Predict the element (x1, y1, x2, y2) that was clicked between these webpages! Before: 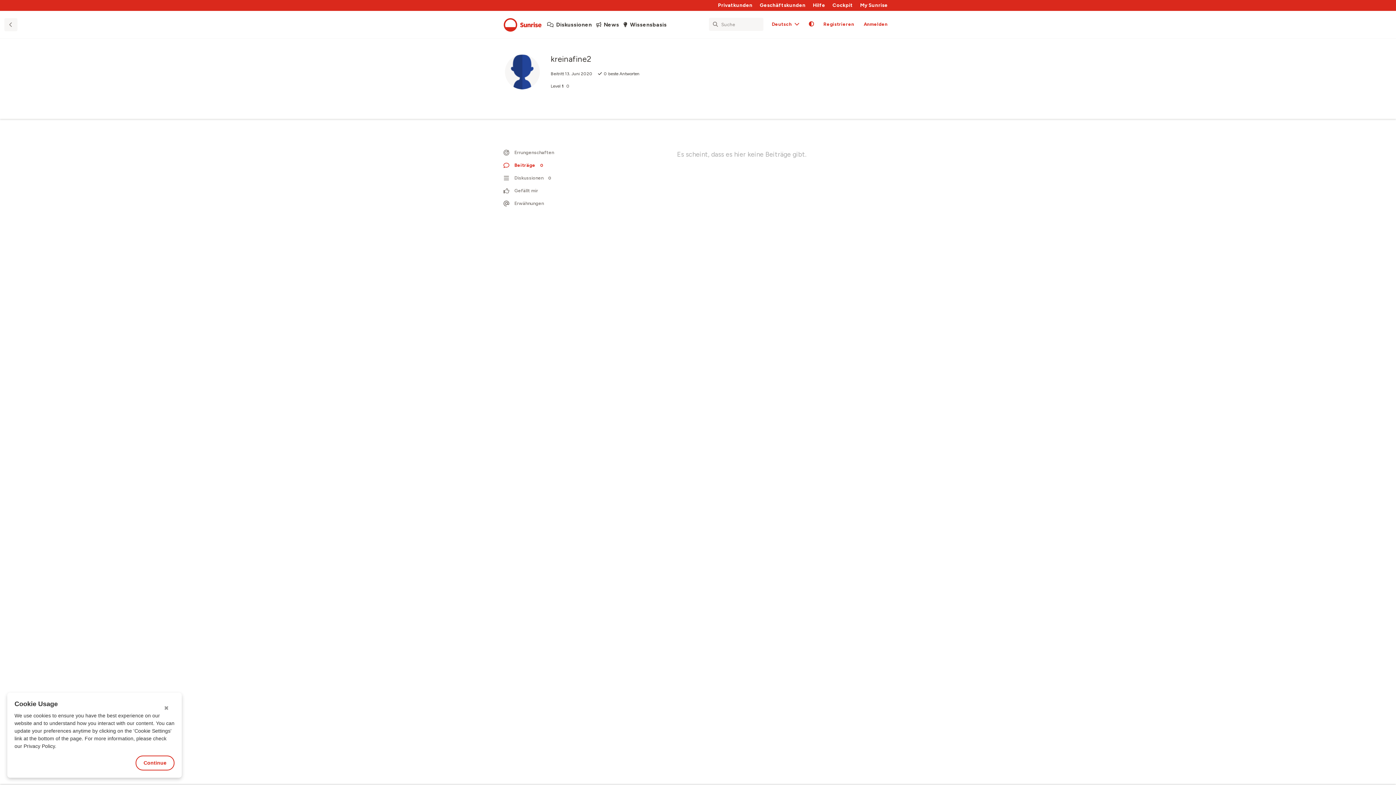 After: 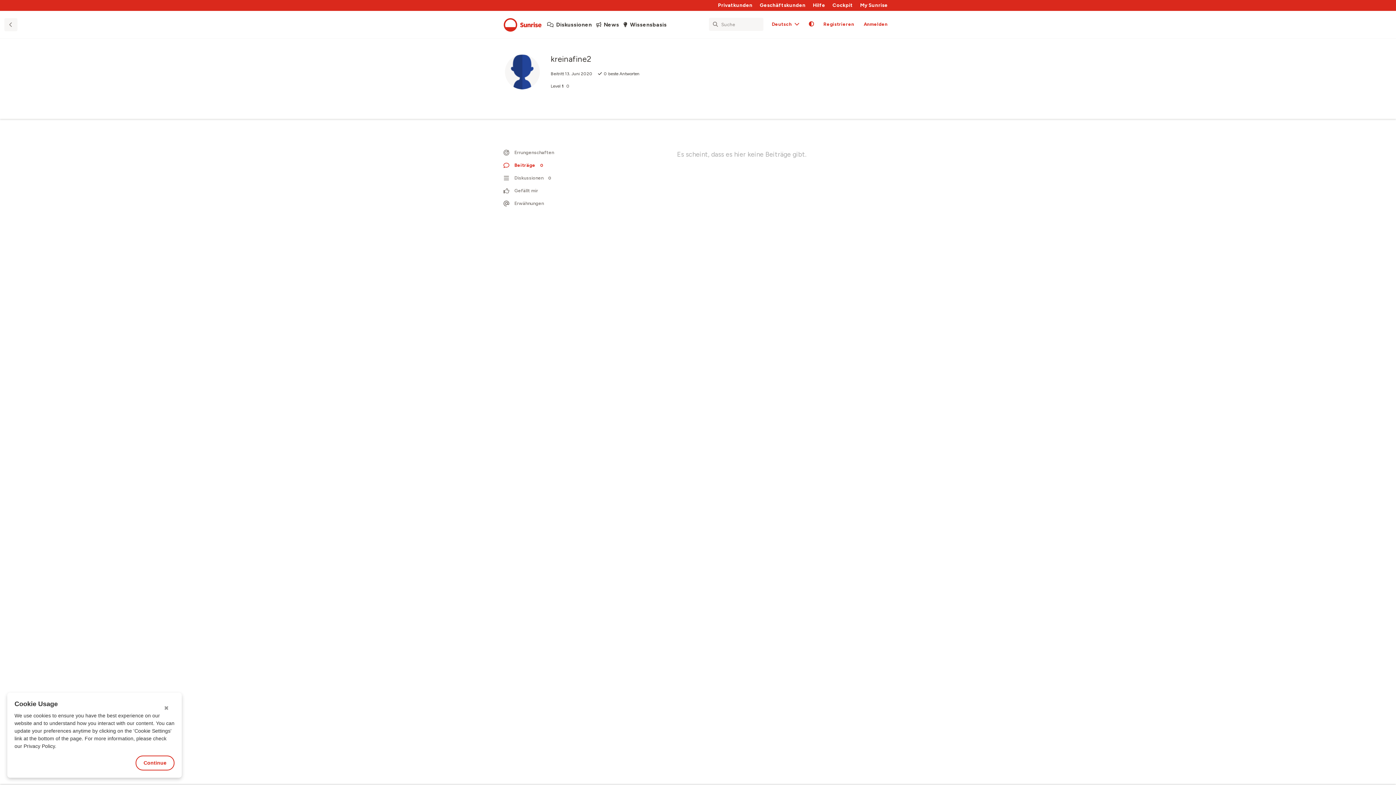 Action: bbox: (718, 0, 752, 10) label: Privatkunden